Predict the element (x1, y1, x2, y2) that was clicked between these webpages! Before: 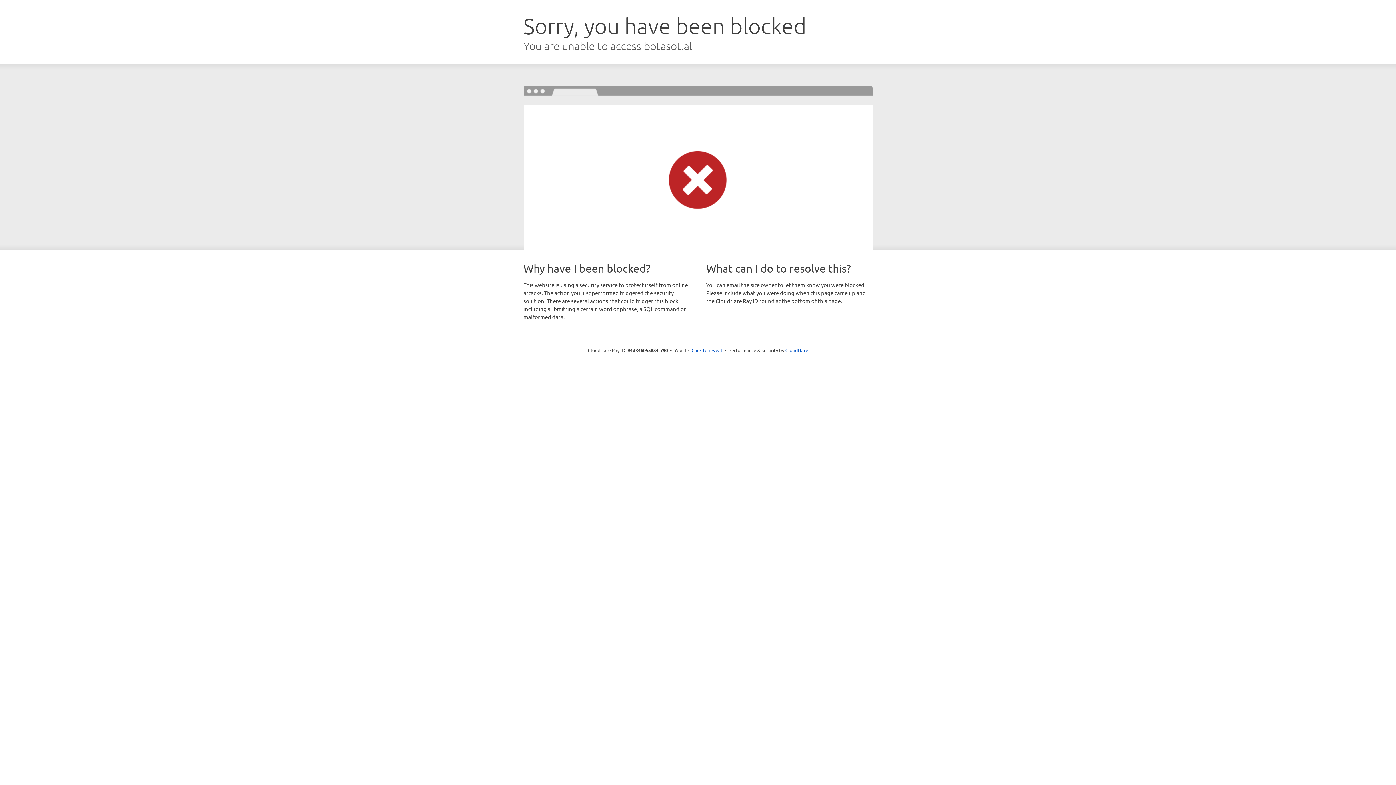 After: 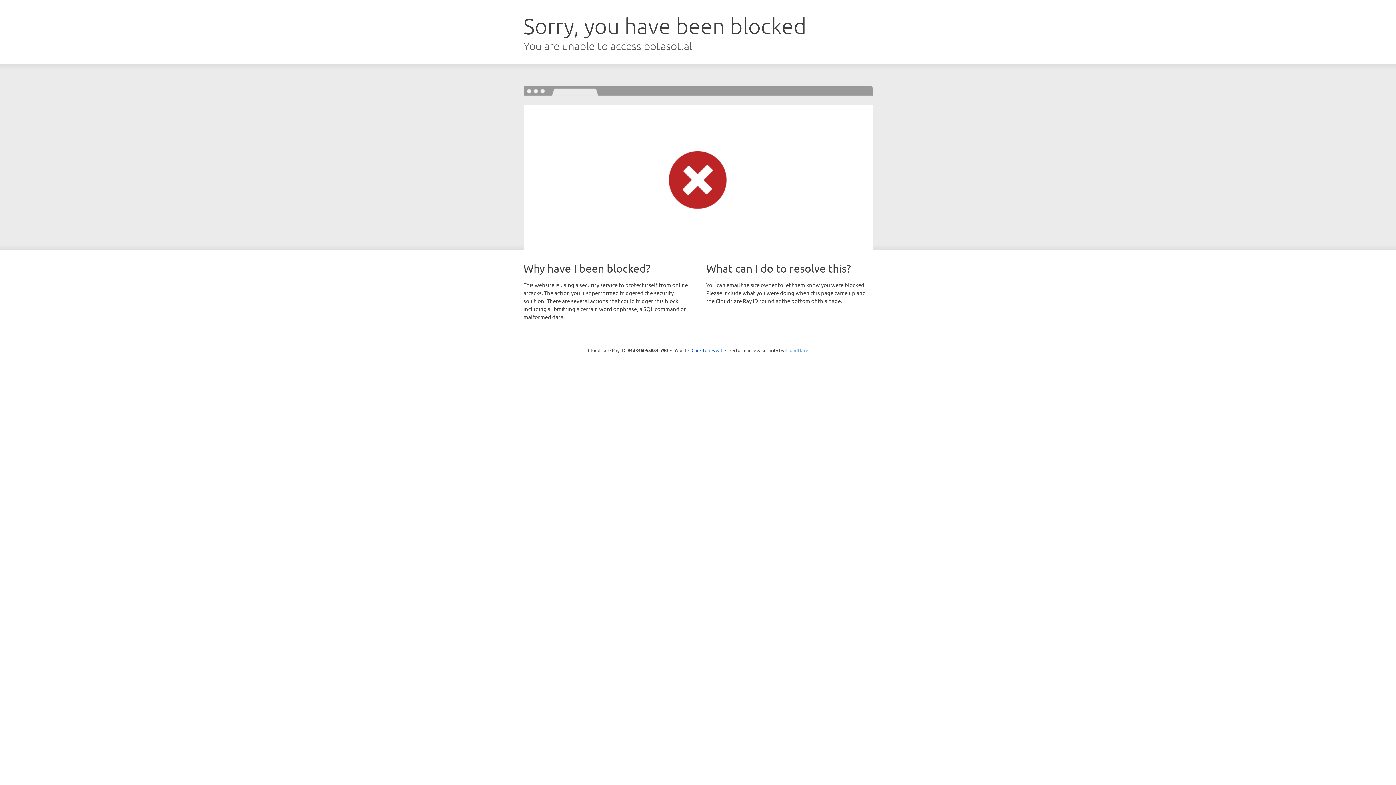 Action: bbox: (785, 347, 808, 353) label: Cloudflare